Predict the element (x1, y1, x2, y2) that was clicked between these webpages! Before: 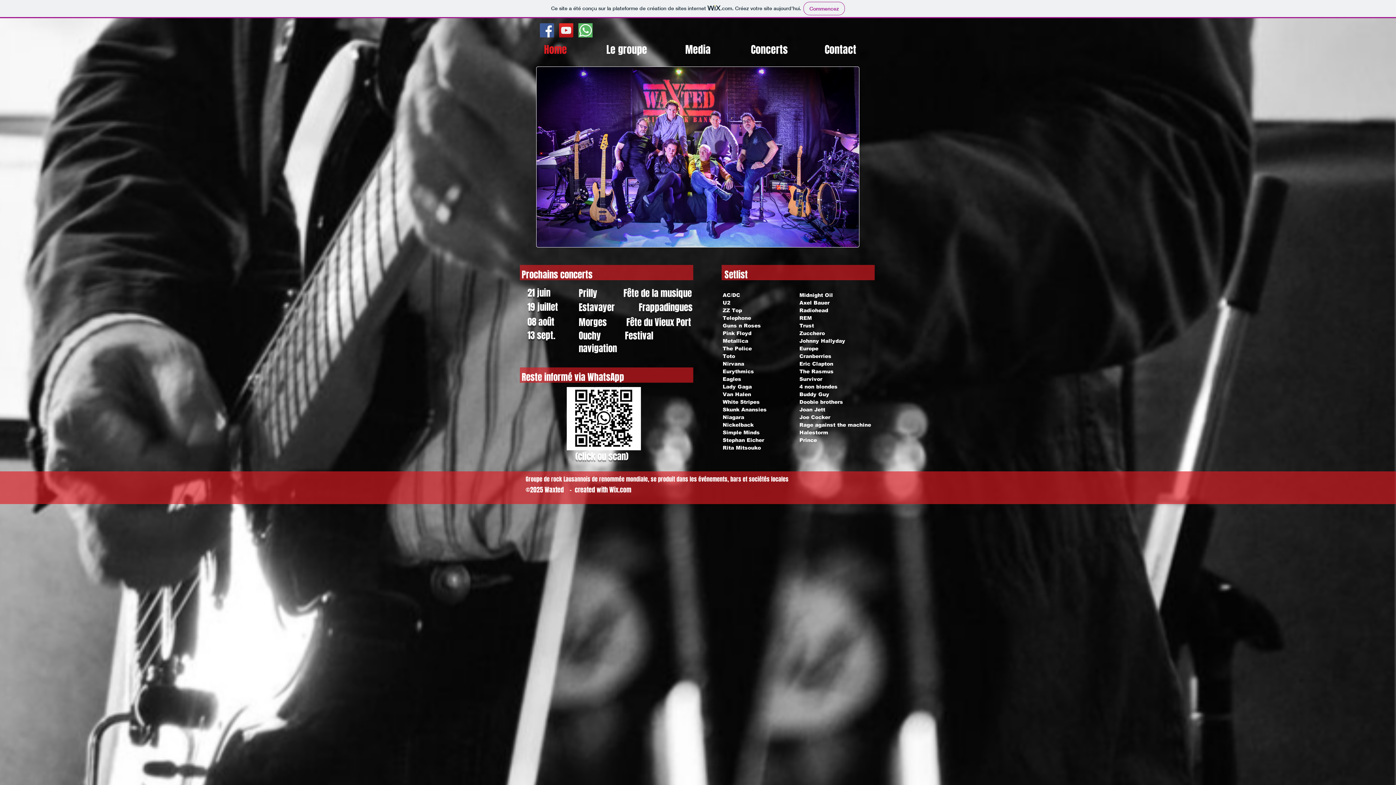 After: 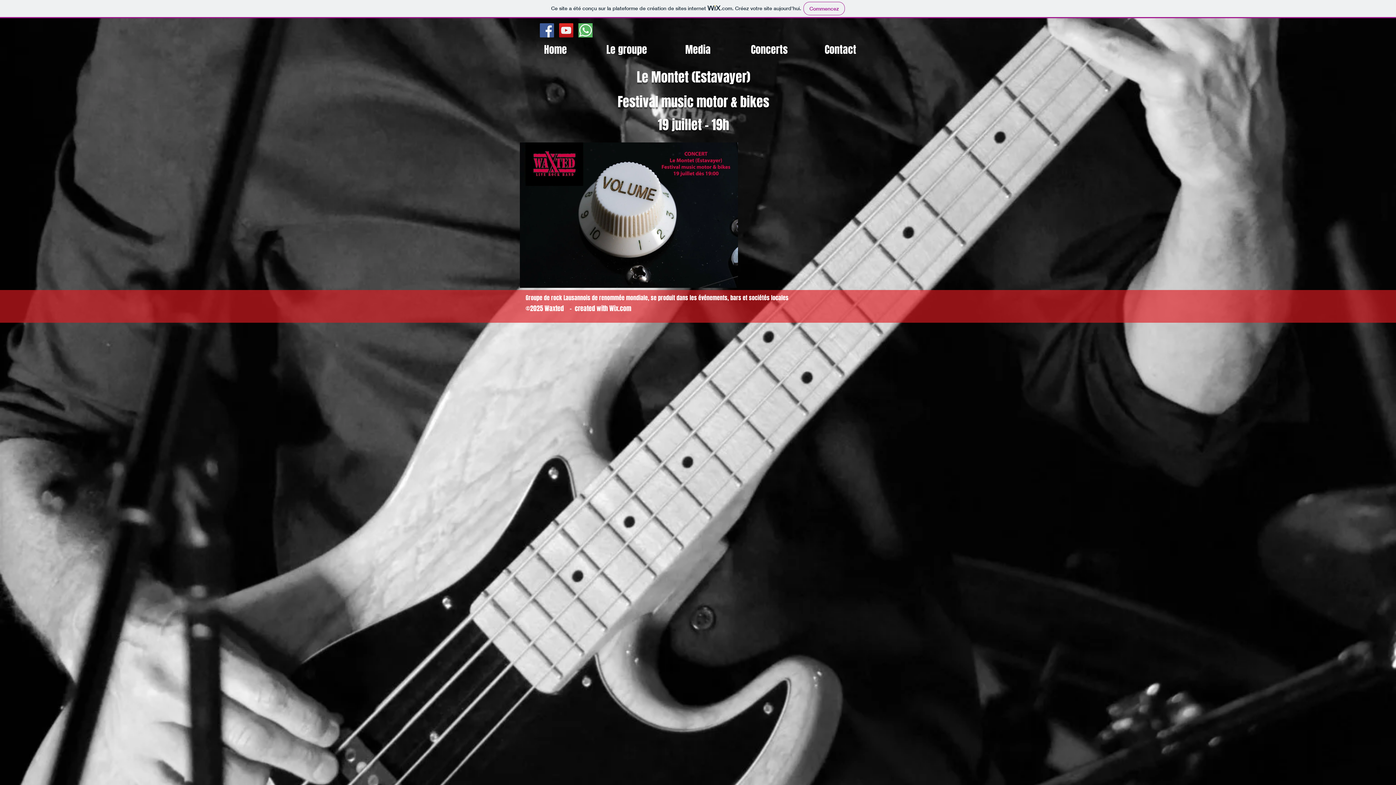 Action: bbox: (578, 301, 692, 314) label: Estavayer           Frappadingues